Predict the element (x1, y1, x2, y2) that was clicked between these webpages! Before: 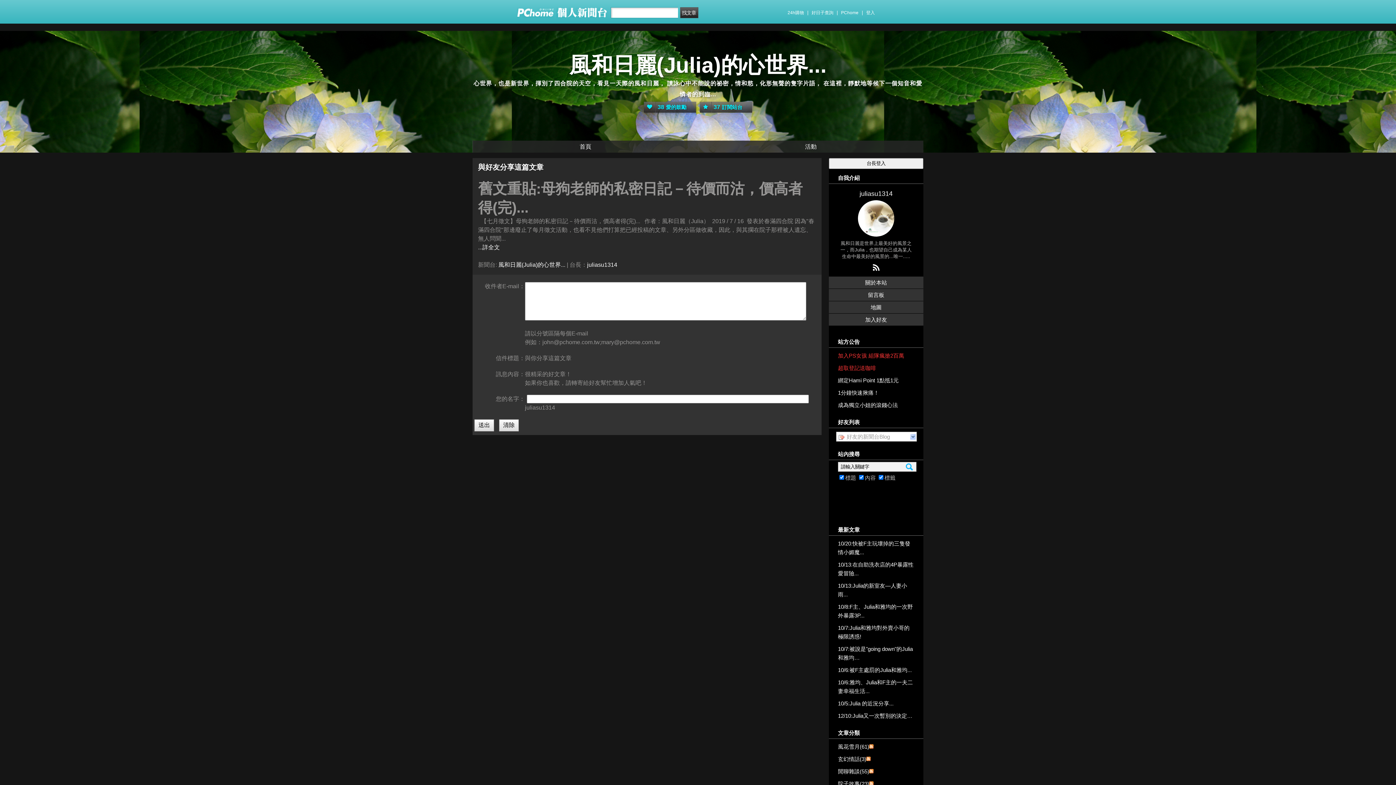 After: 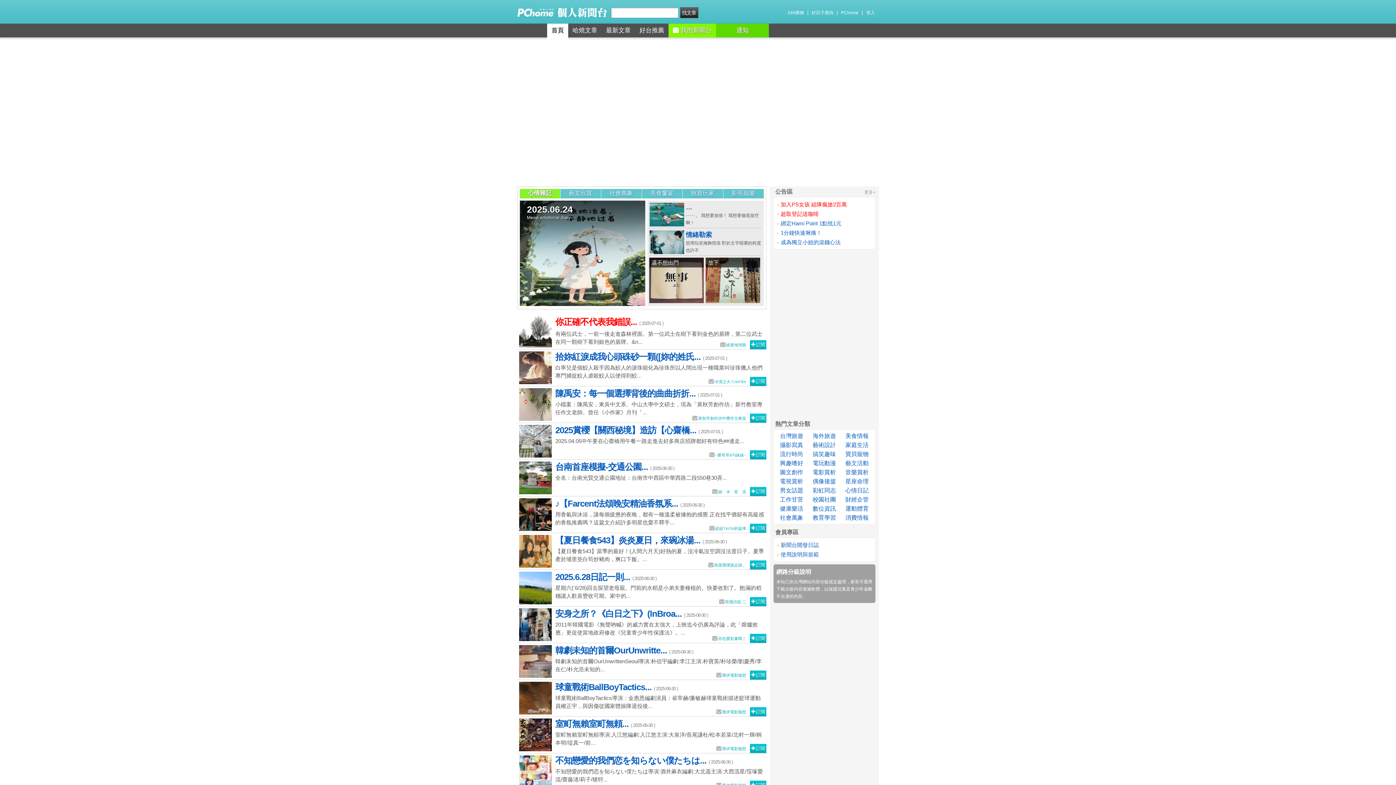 Action: bbox: (555, 13, 608, 19)